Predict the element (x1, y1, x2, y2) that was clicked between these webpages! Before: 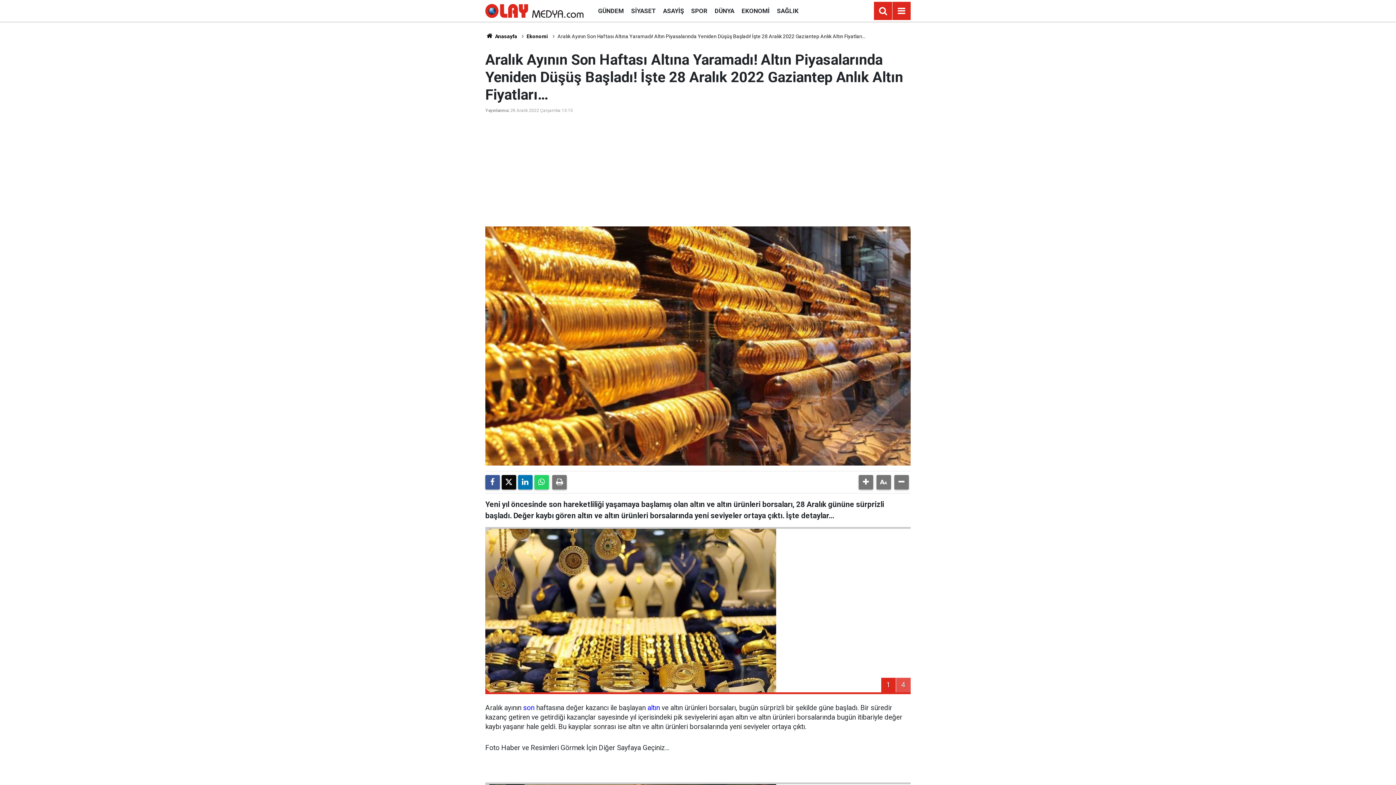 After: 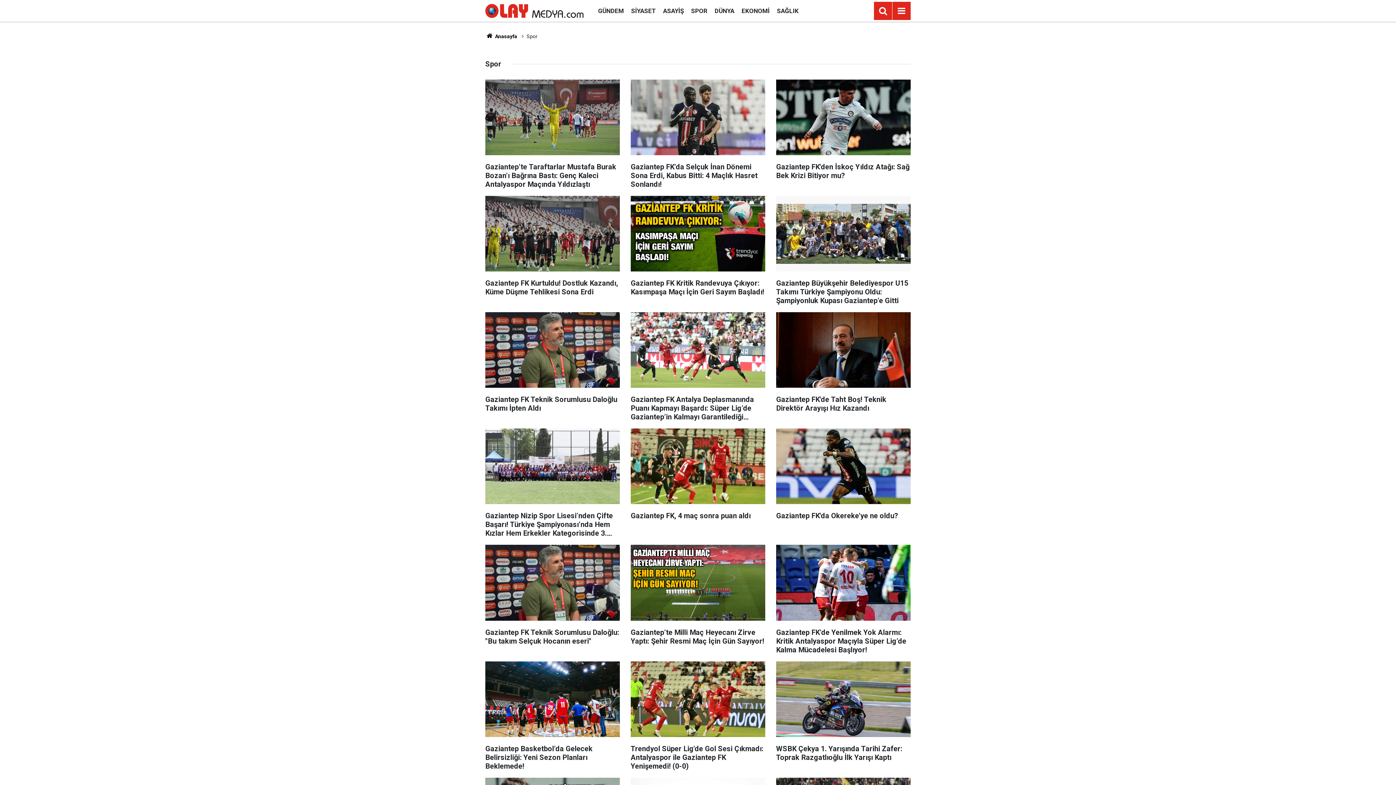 Action: bbox: (687, 7, 711, 14) label: SPOR